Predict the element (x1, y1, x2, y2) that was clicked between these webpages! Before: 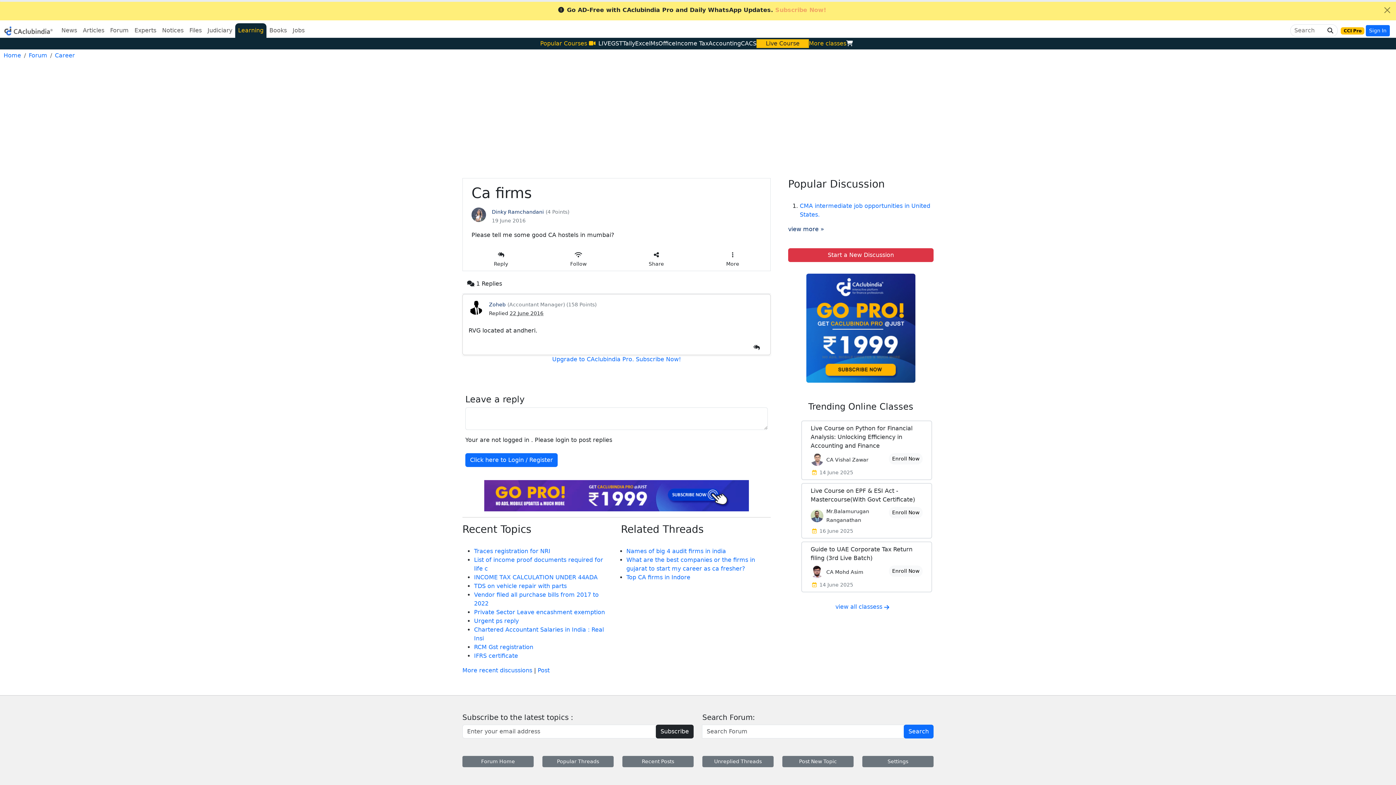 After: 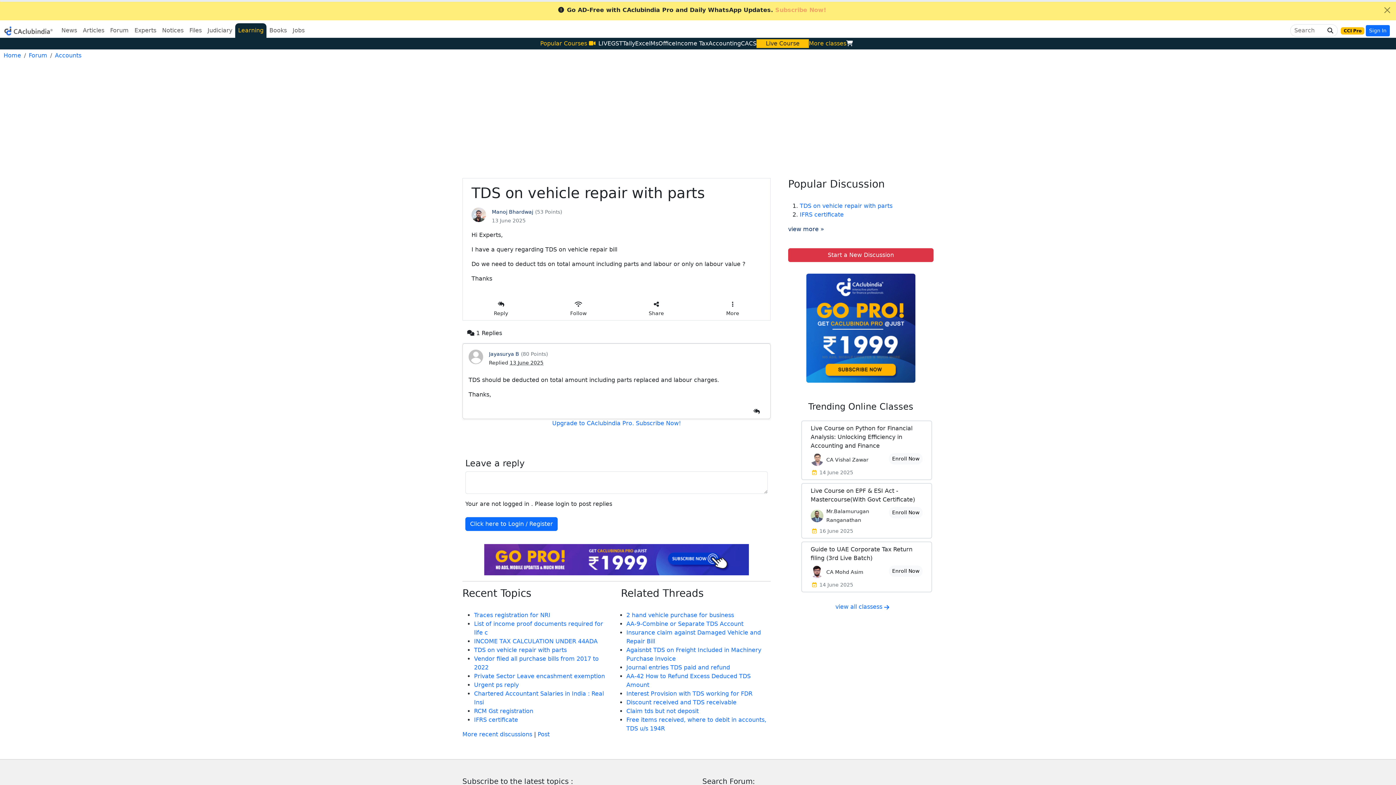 Action: label: TDS on vehicle repair with parts bbox: (474, 582, 566, 589)